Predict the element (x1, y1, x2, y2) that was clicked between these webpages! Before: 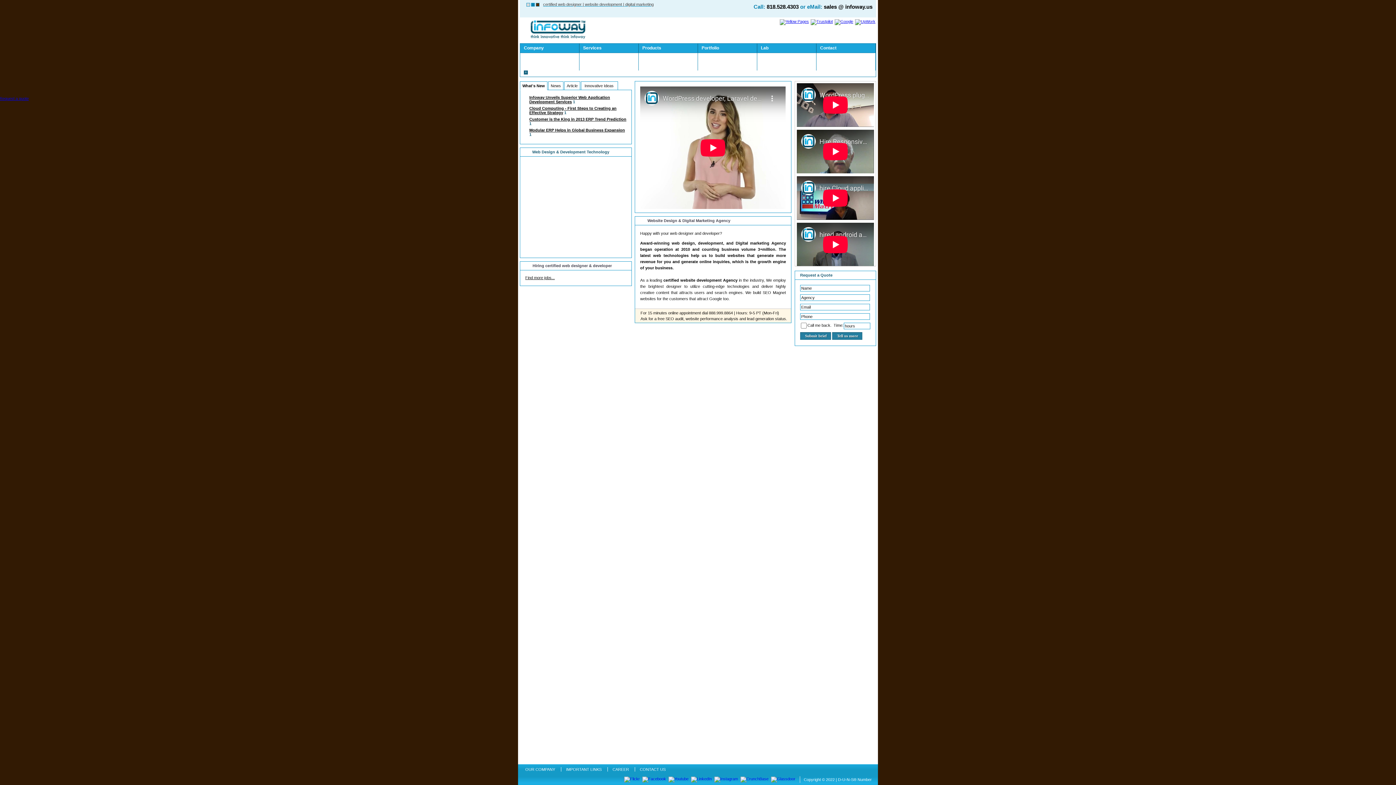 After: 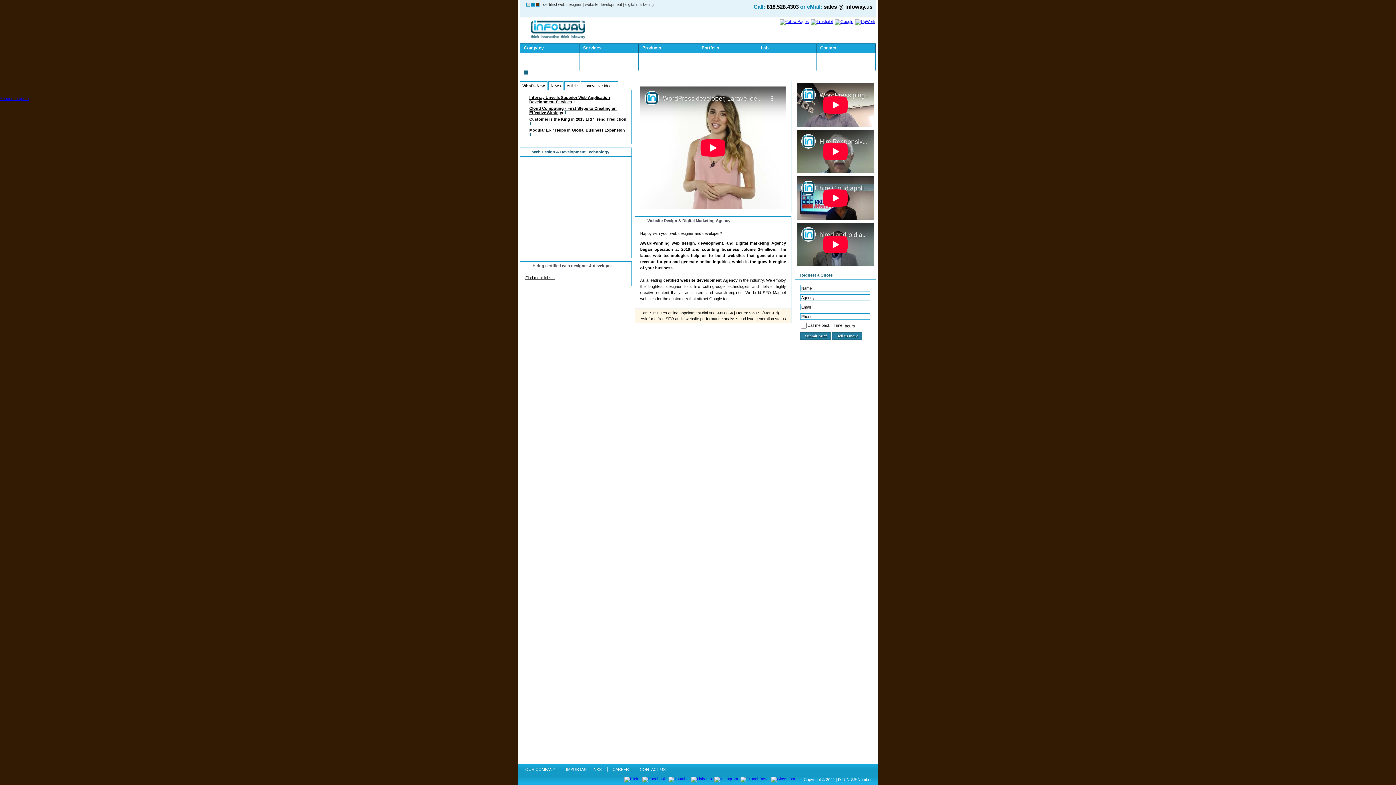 Action: bbox: (543, 1, 653, 7) label: certified web designer | website development | digital marketing